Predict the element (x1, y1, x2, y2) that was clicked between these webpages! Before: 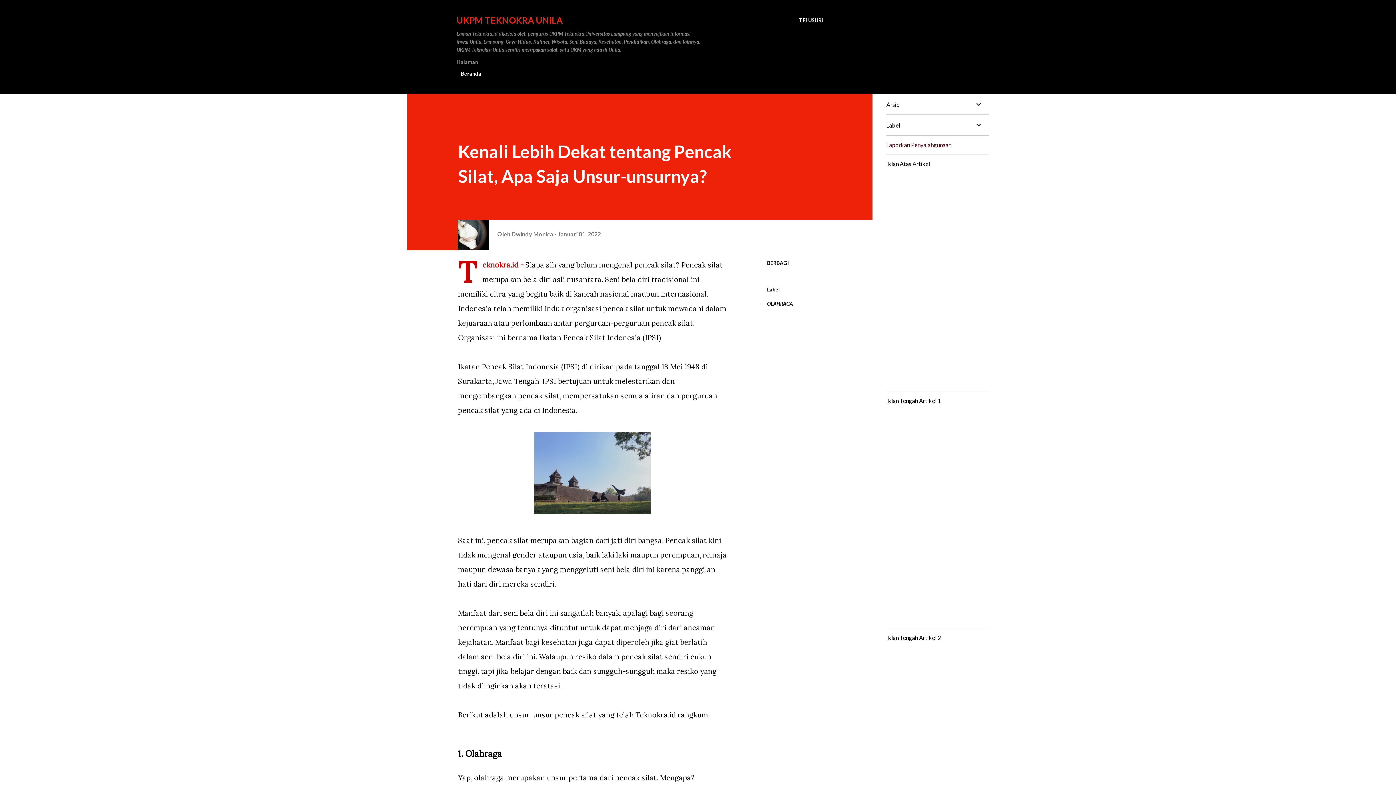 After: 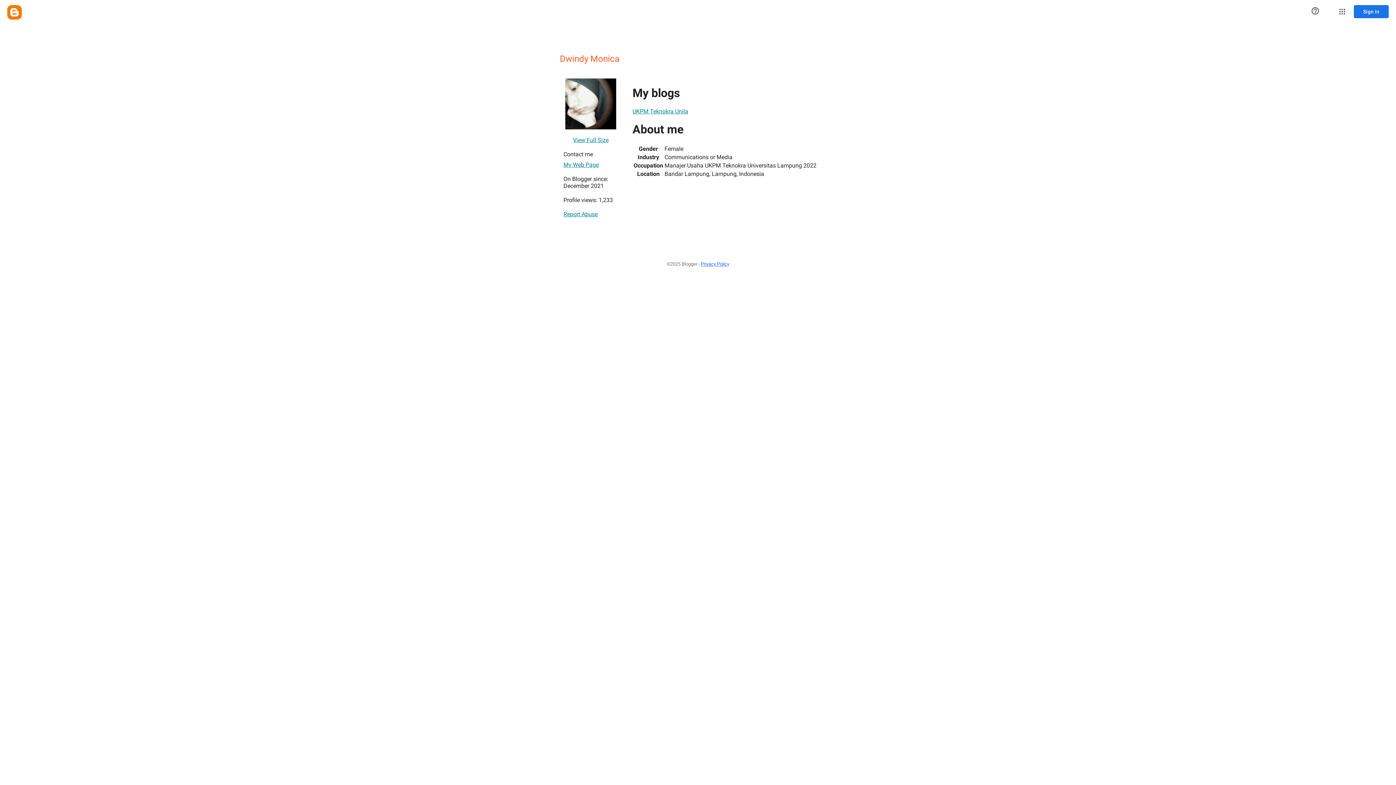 Action: bbox: (511, 230, 554, 237) label: Dwindy Monica 